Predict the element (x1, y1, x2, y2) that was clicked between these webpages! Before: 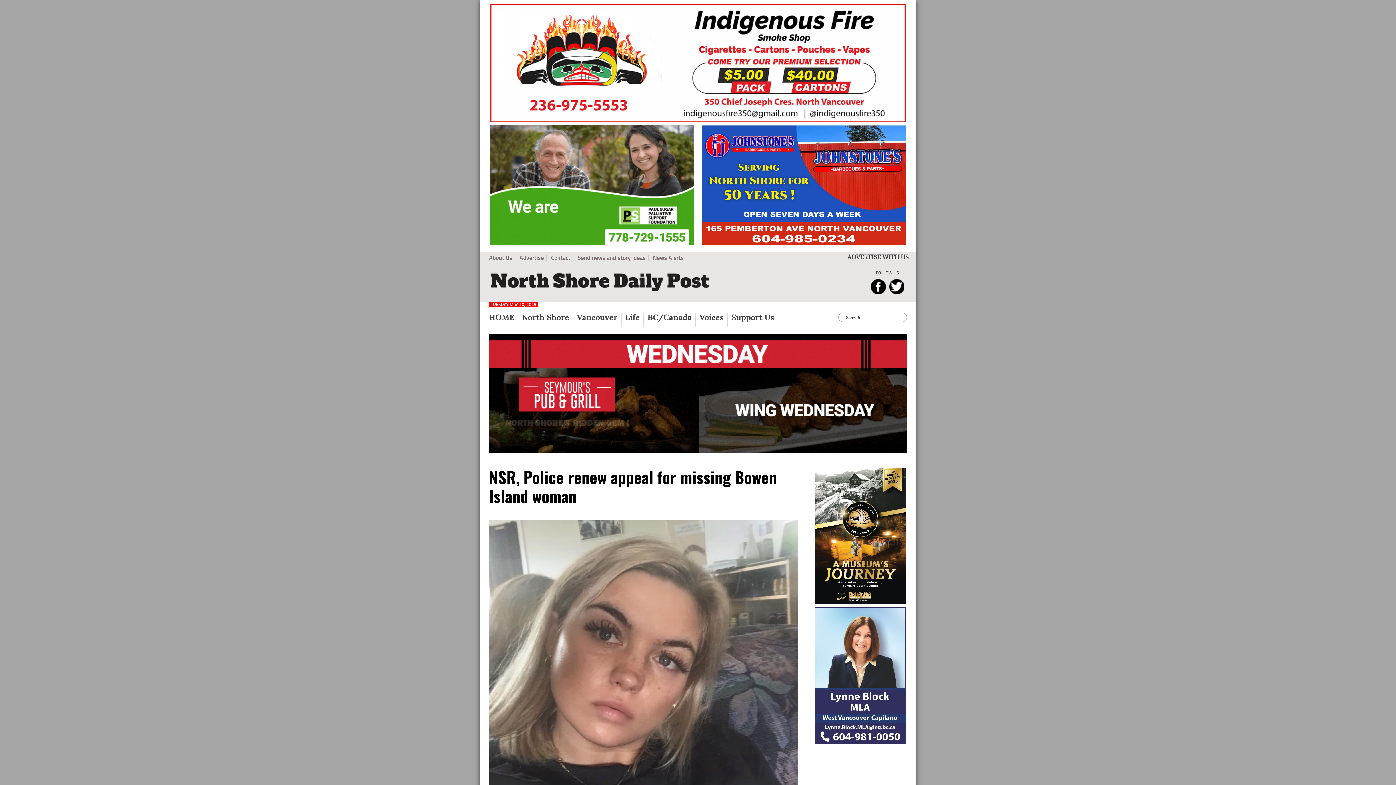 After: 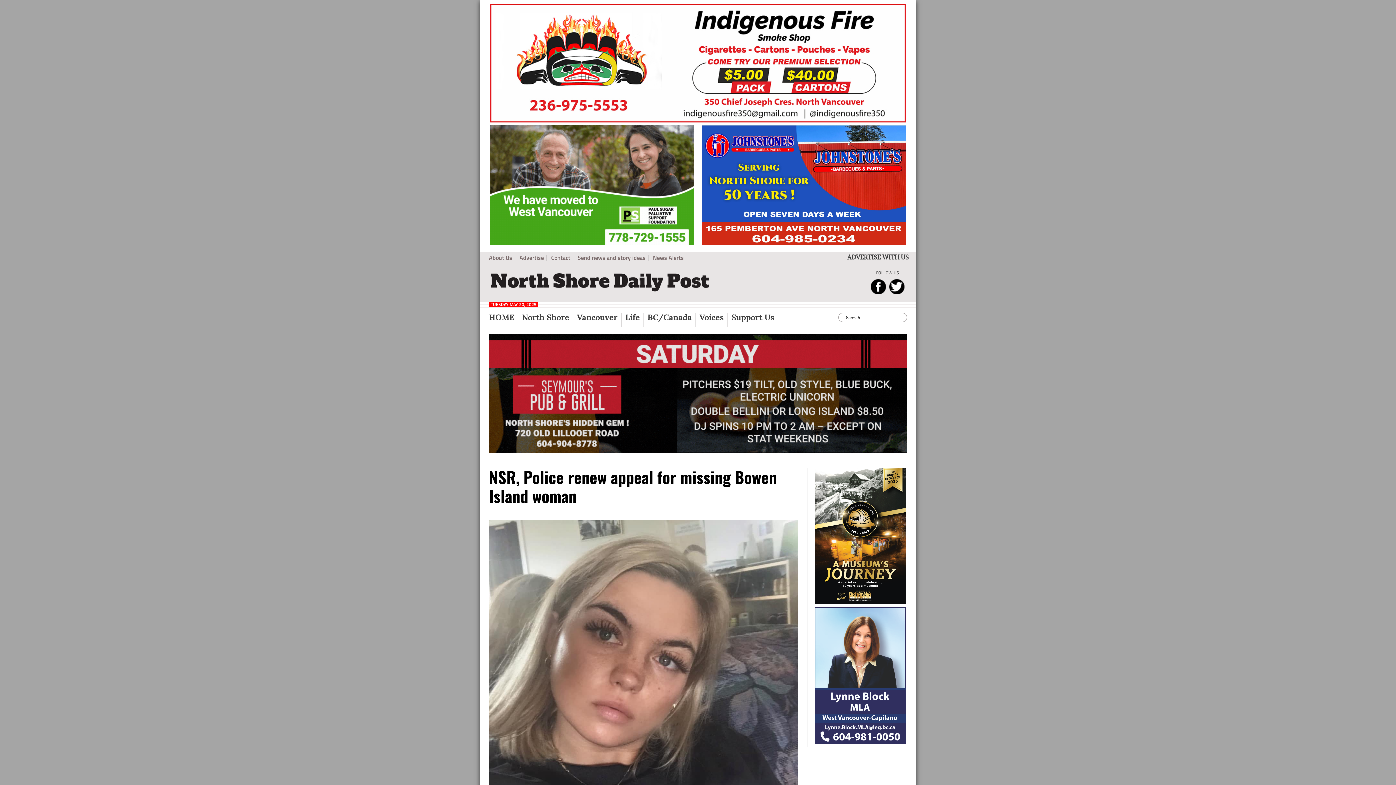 Action: bbox: (870, 279, 886, 289)